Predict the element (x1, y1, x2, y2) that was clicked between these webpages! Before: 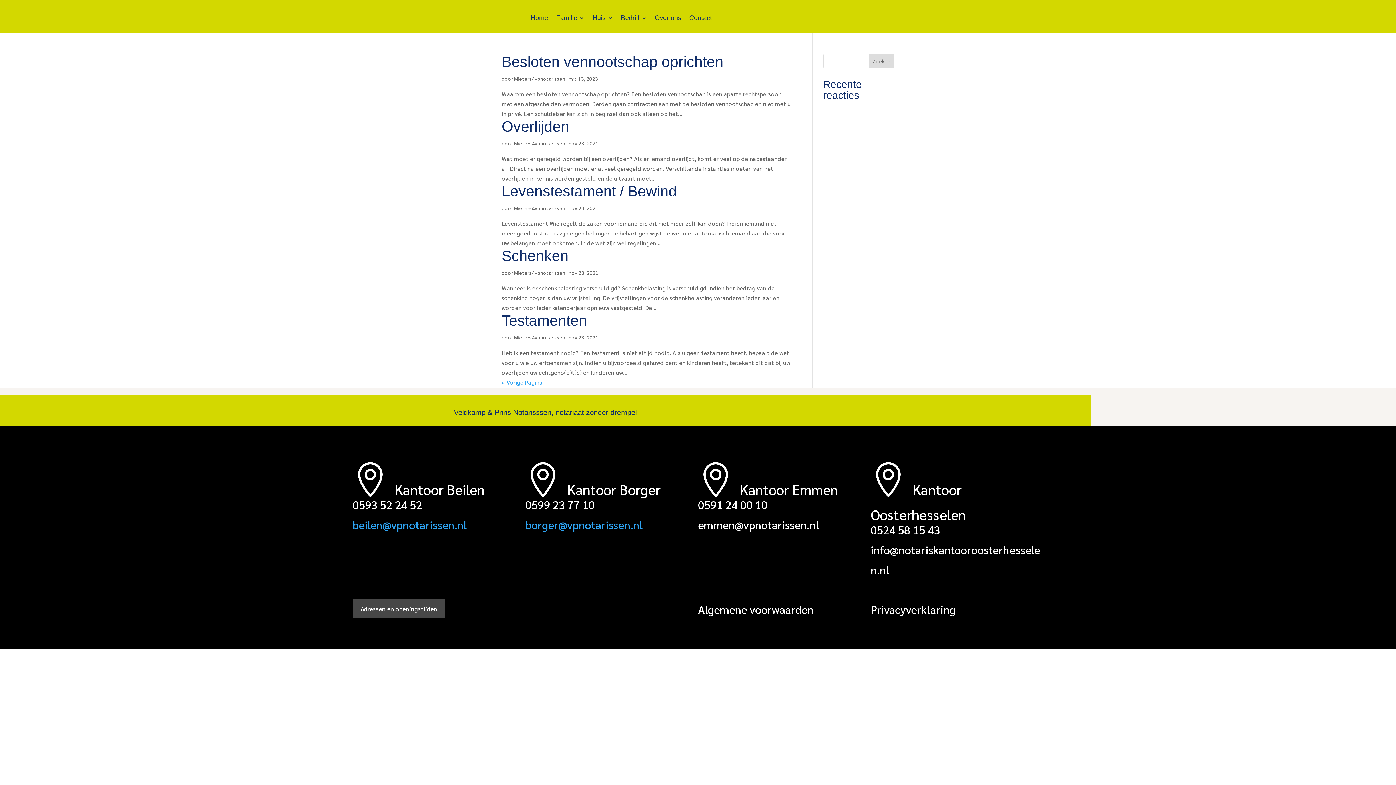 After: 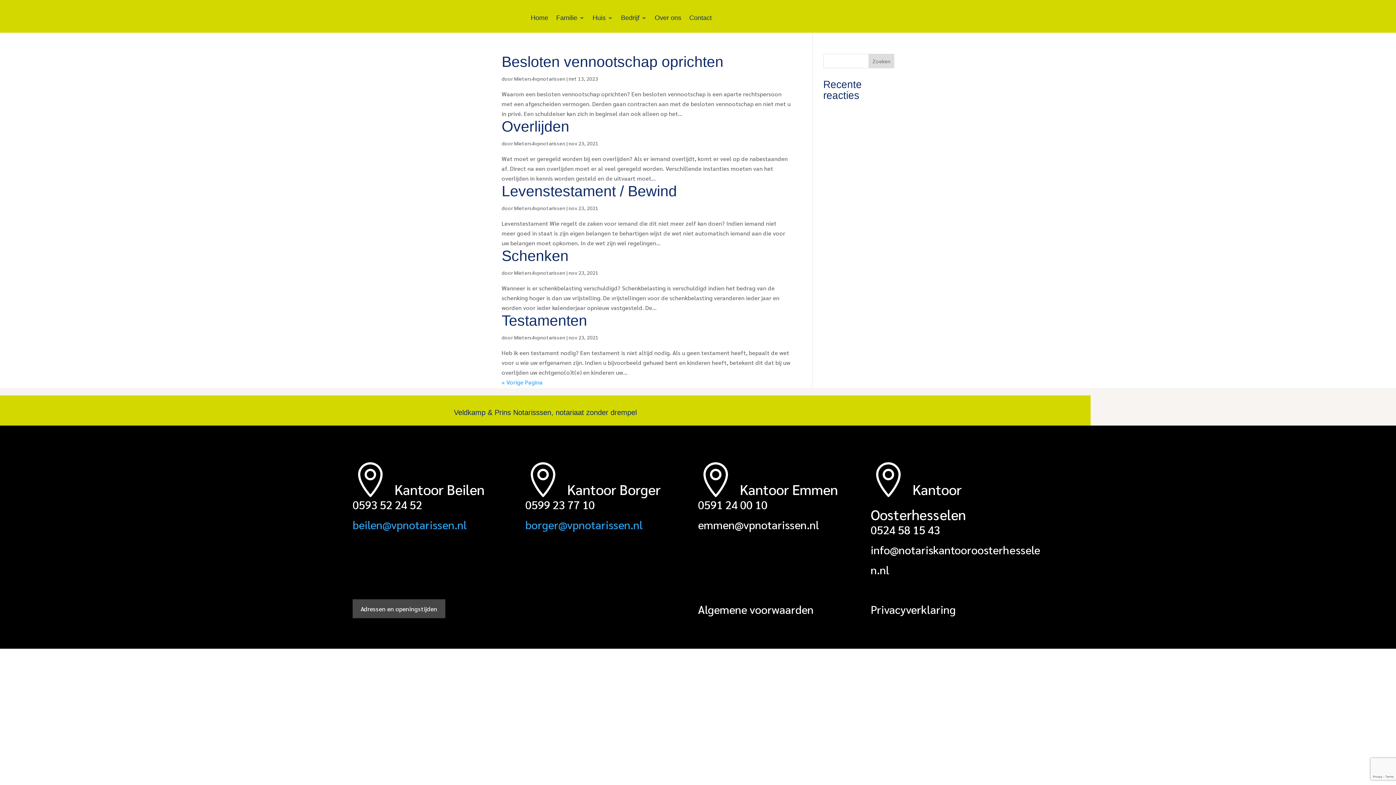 Action: bbox: (698, 517, 819, 532) label: emmen@vpnotarissen.nl